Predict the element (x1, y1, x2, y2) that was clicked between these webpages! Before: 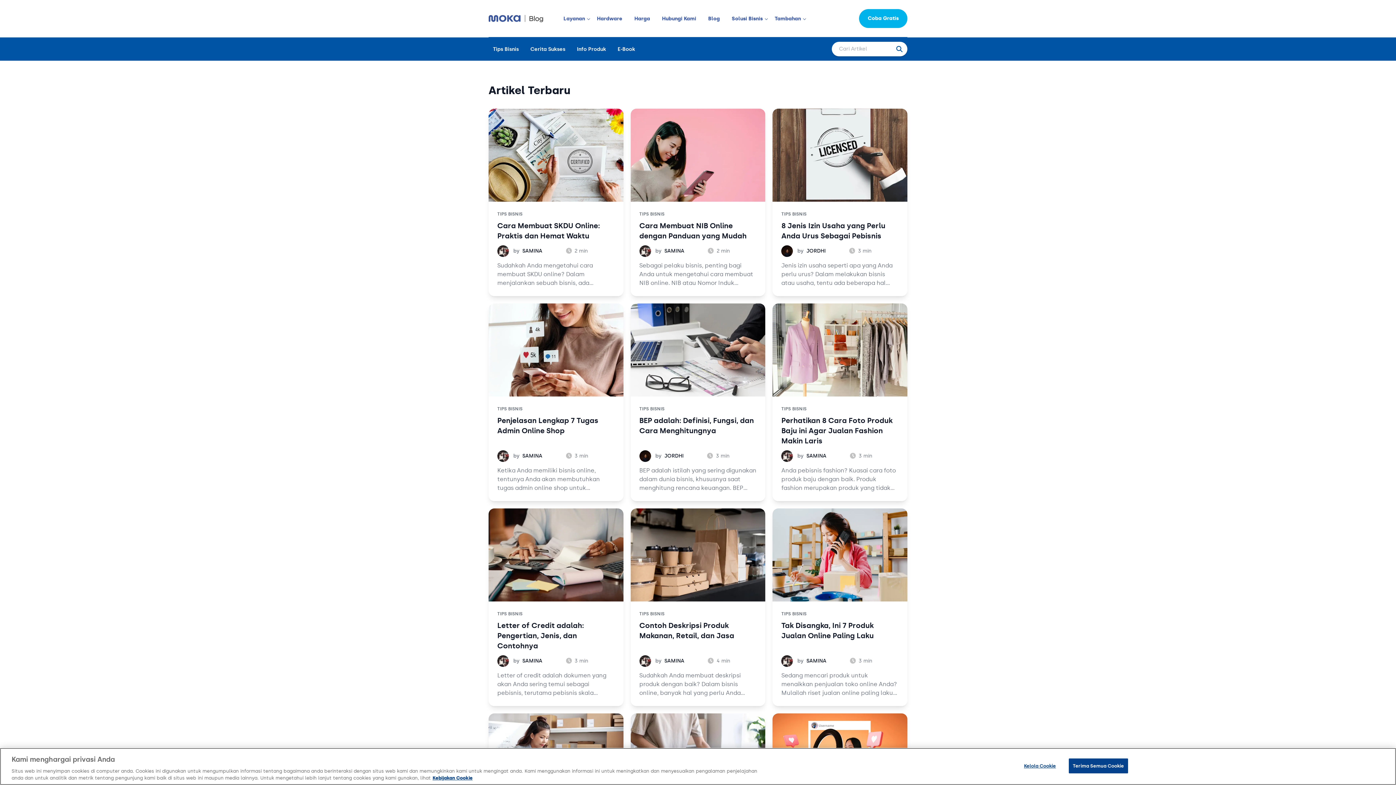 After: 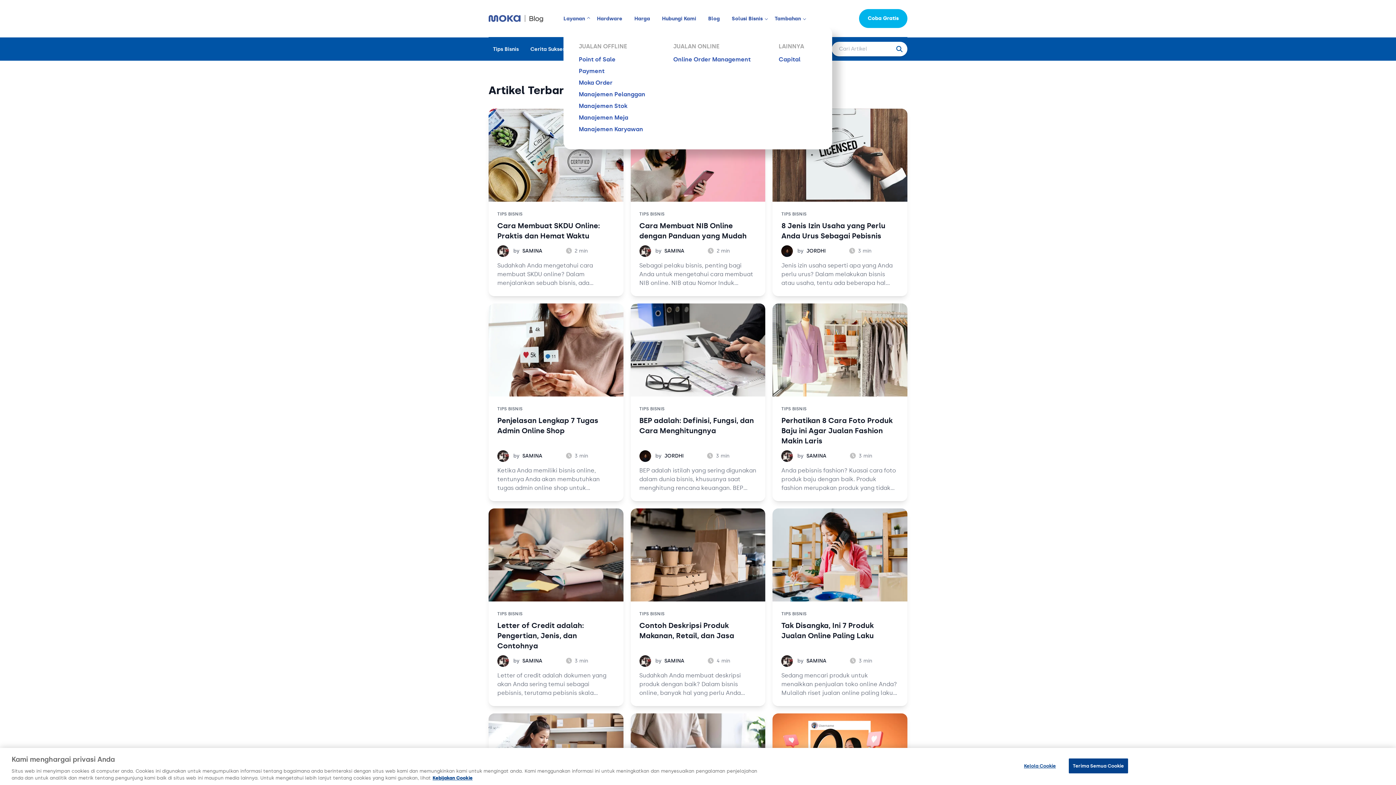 Action: bbox: (563, 15, 585, 21) label: Layanan